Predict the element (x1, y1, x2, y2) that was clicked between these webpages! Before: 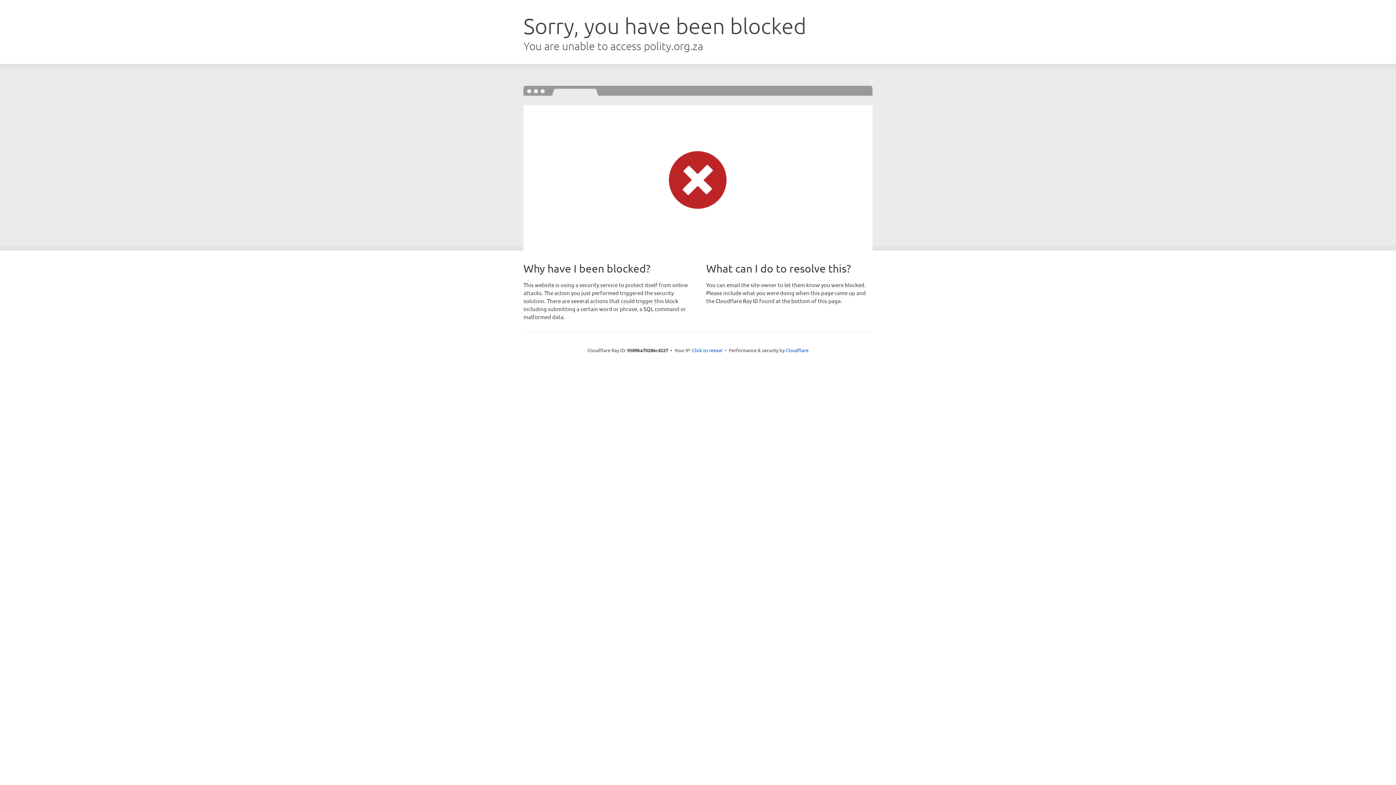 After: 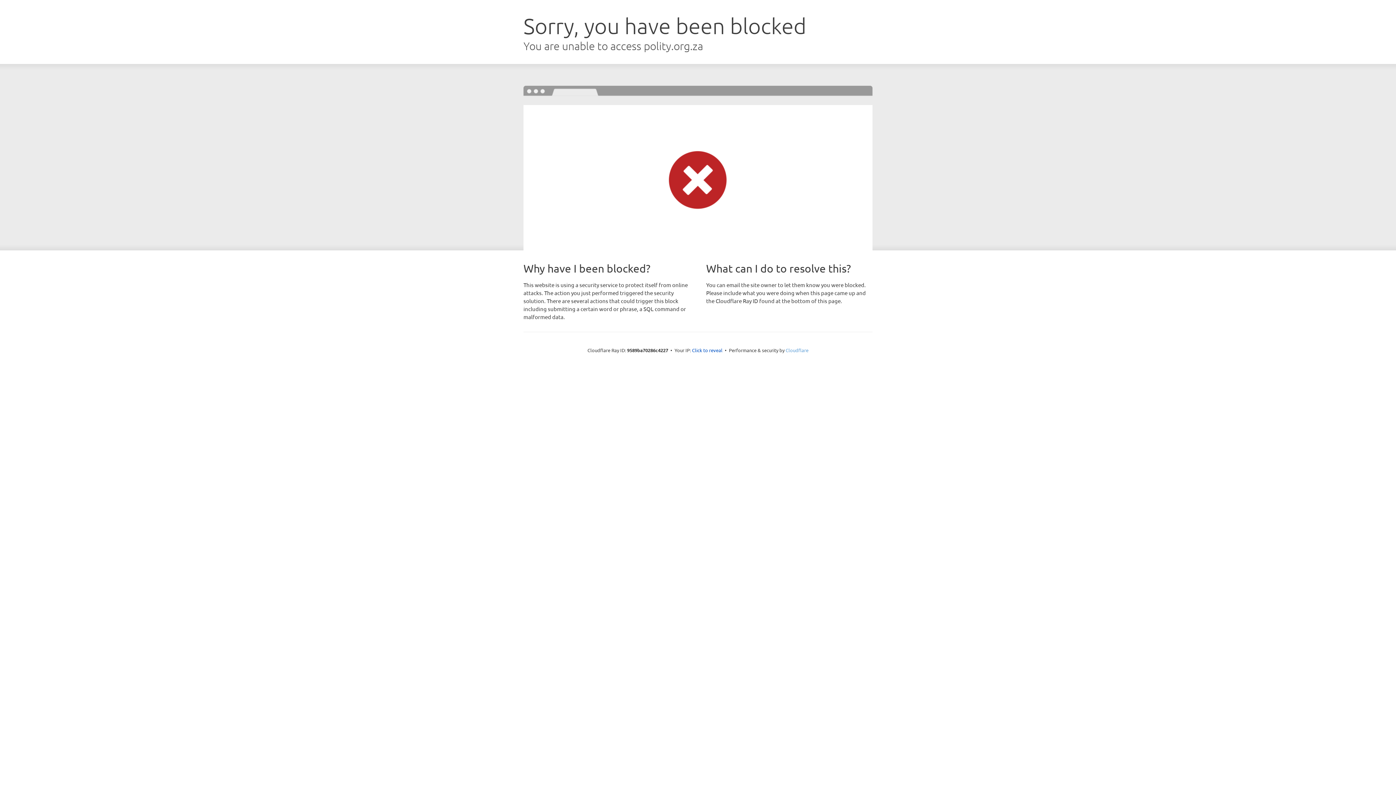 Action: bbox: (785, 347, 808, 353) label: Cloudflare